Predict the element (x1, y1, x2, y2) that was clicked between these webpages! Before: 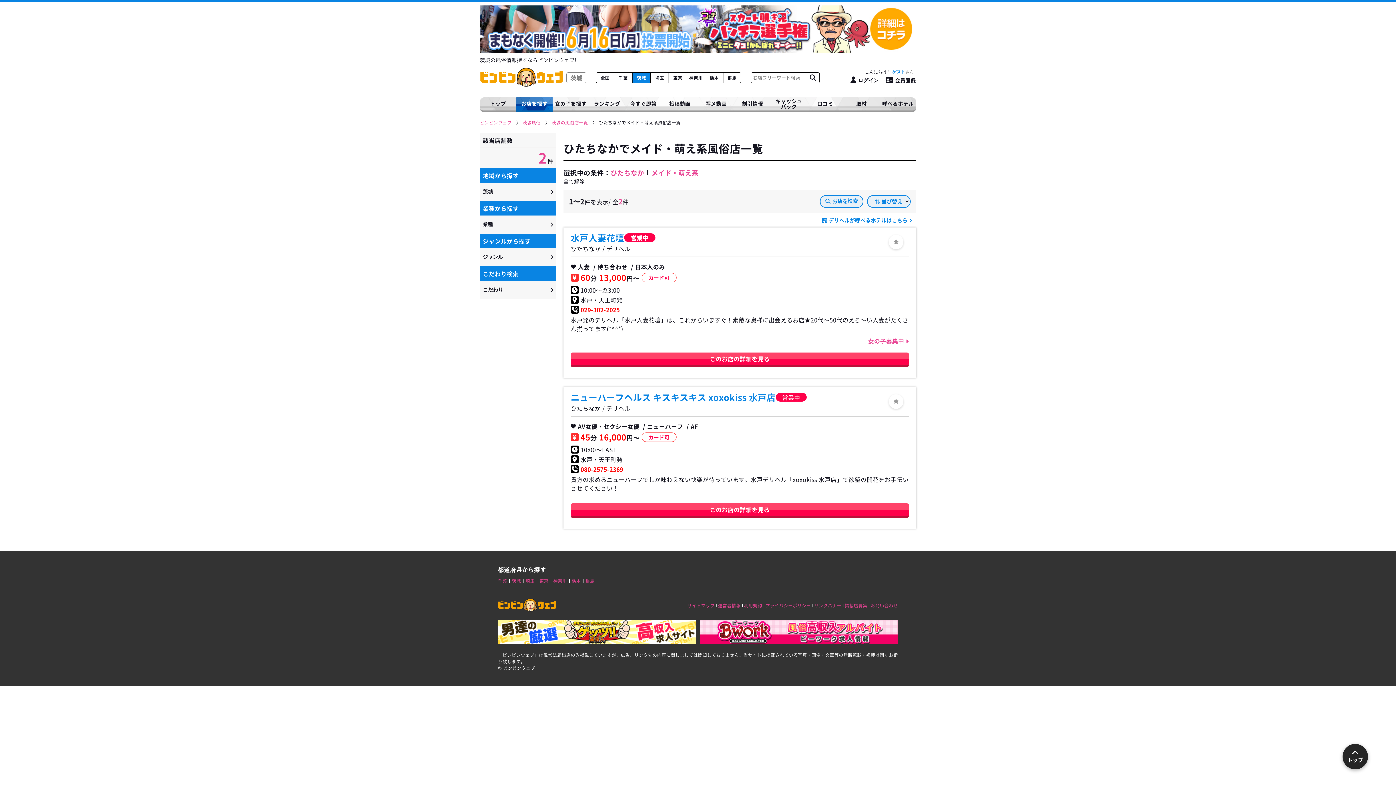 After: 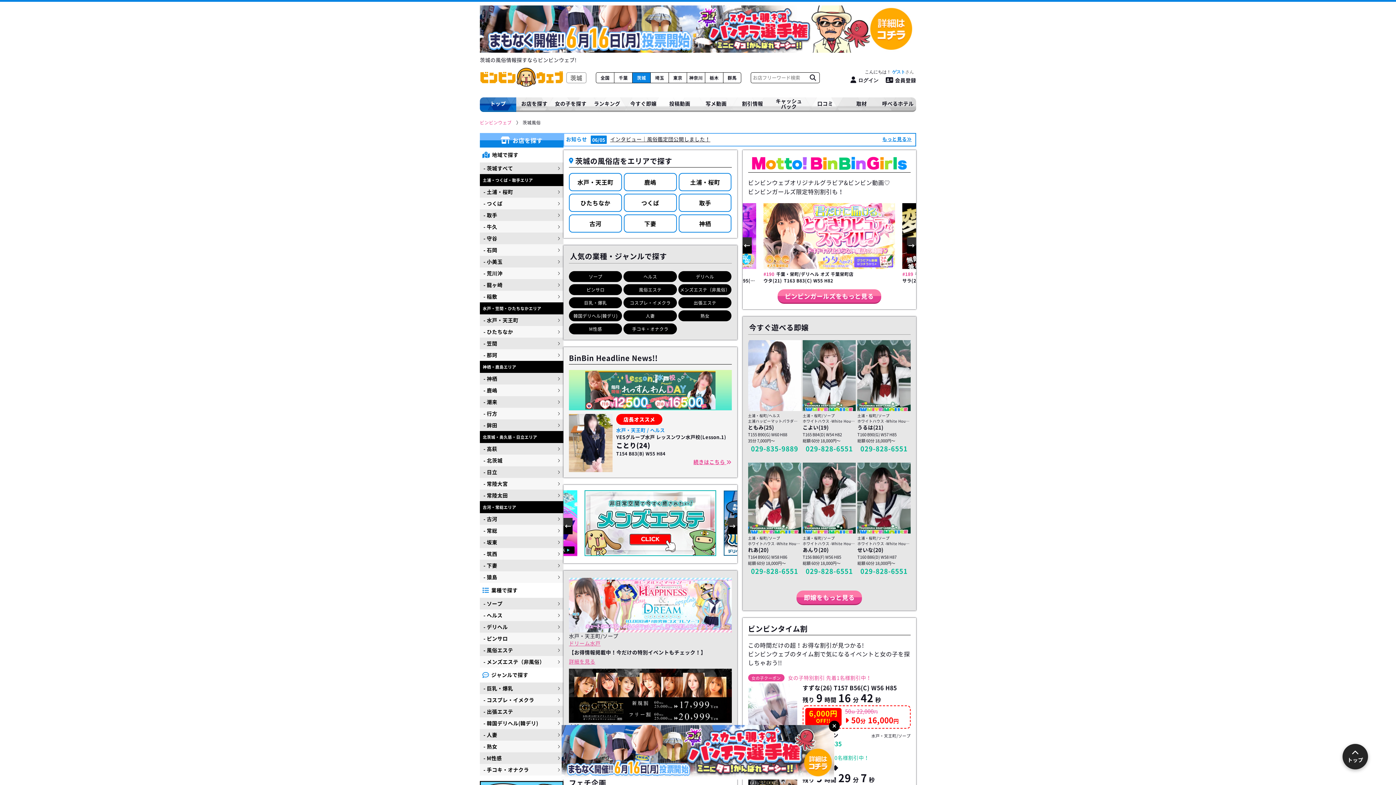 Action: label: 茨城 bbox: (480, 67, 586, 88)